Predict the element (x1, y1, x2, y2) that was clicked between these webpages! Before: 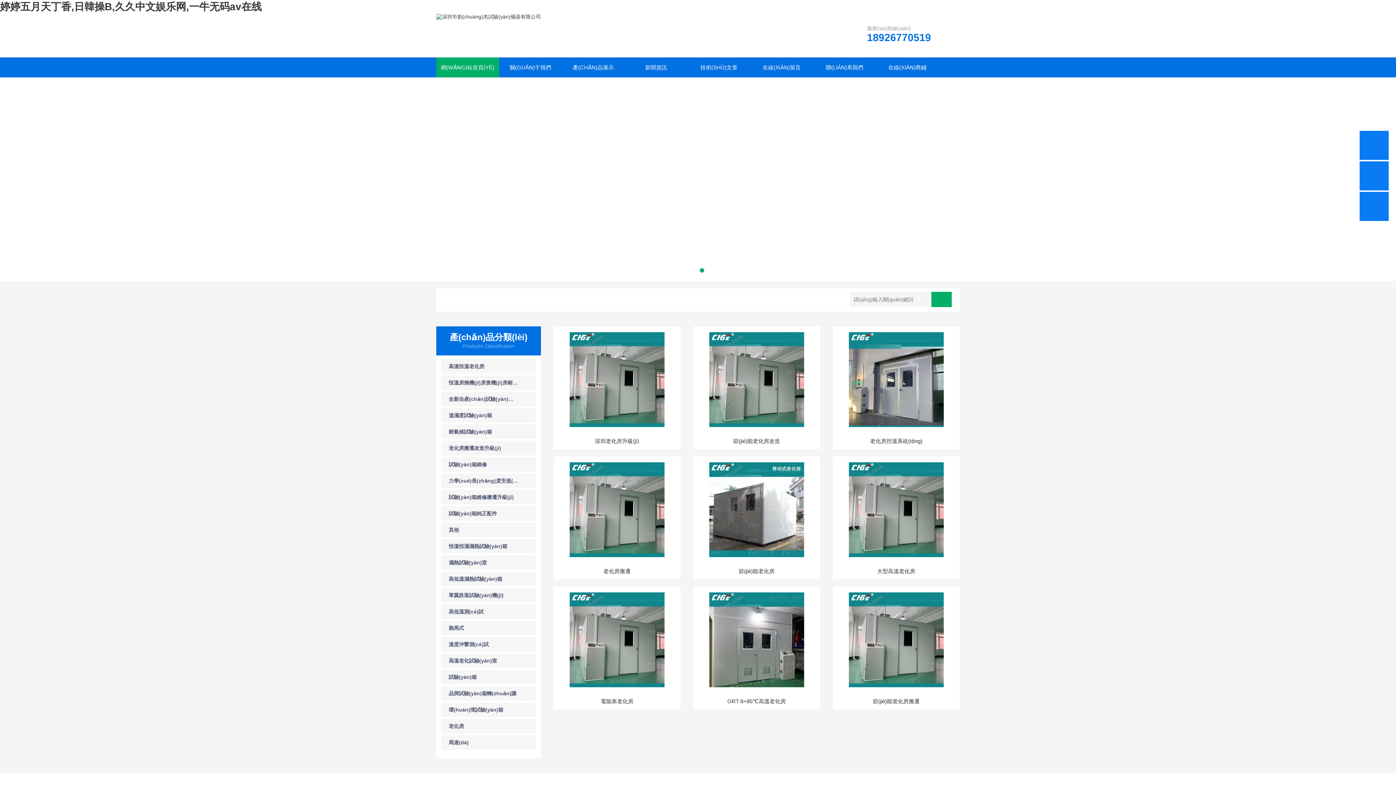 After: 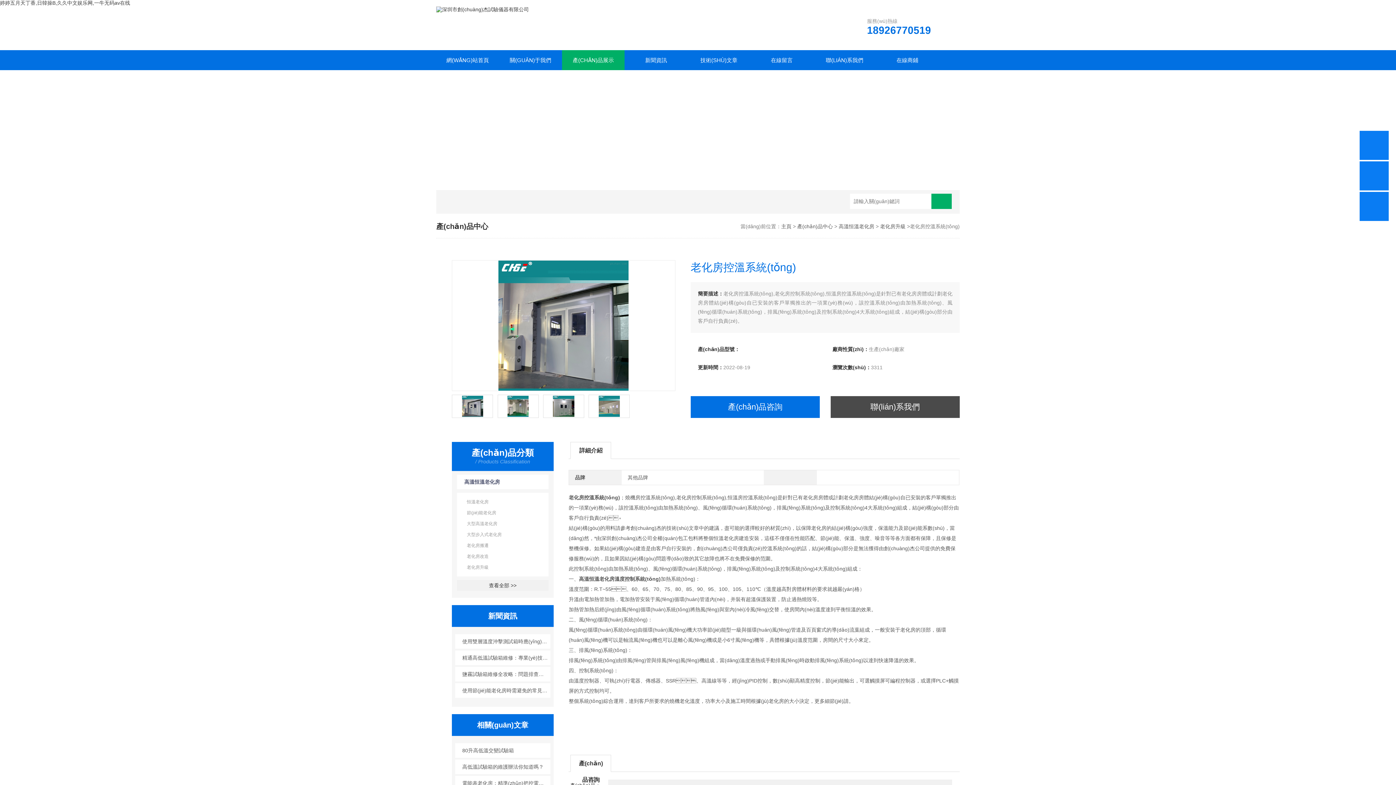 Action: bbox: (832, 326, 959, 433)